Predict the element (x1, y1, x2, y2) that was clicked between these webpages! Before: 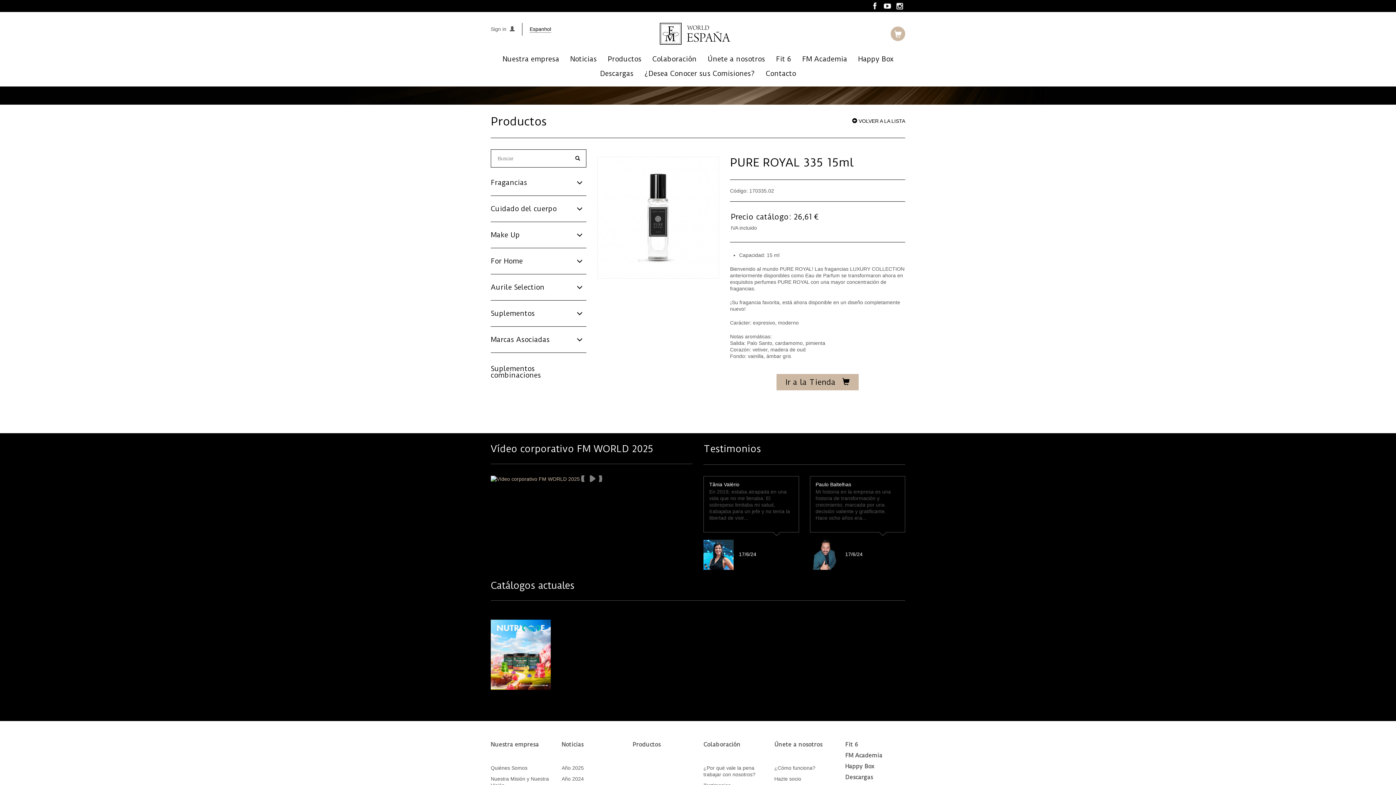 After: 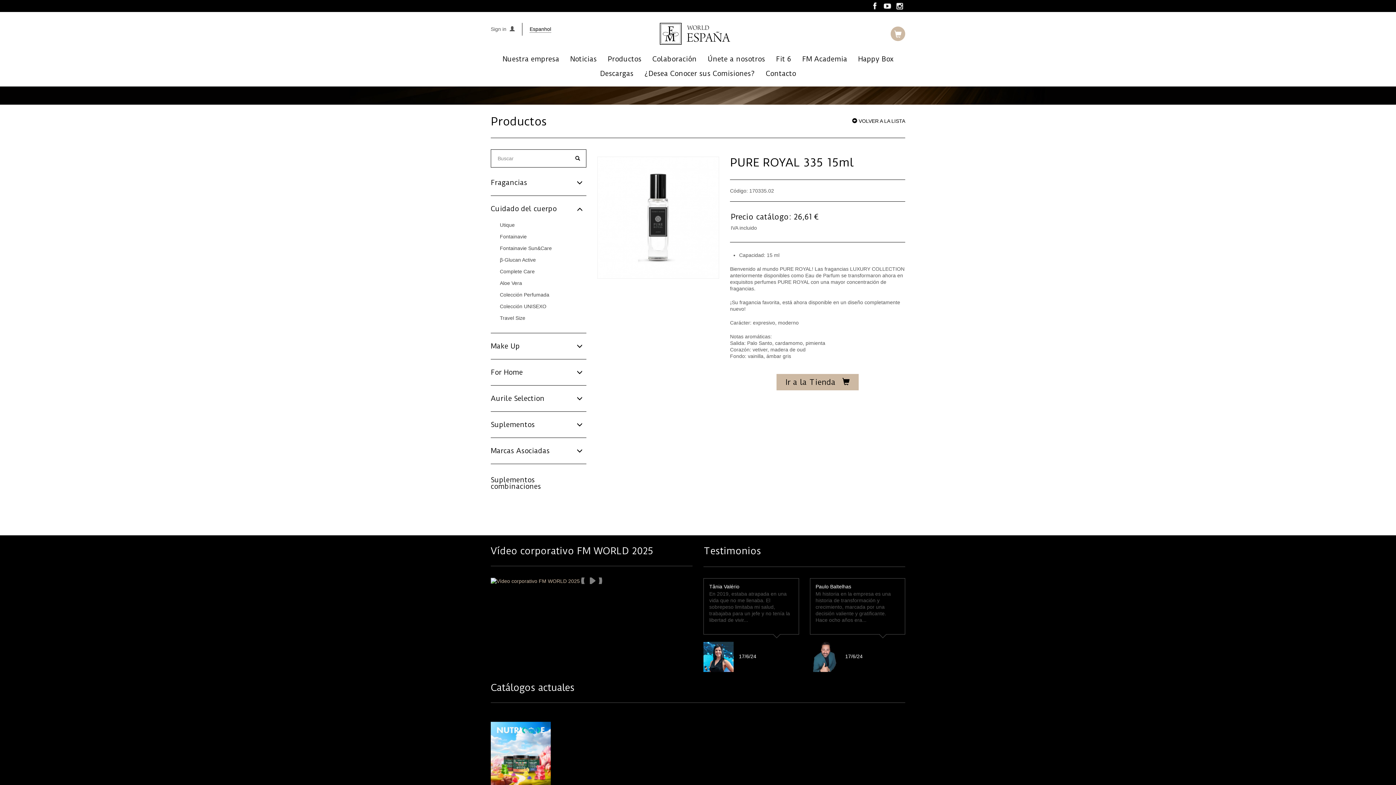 Action: label: Cuidado del cuerpo bbox: (490, 196, 586, 221)